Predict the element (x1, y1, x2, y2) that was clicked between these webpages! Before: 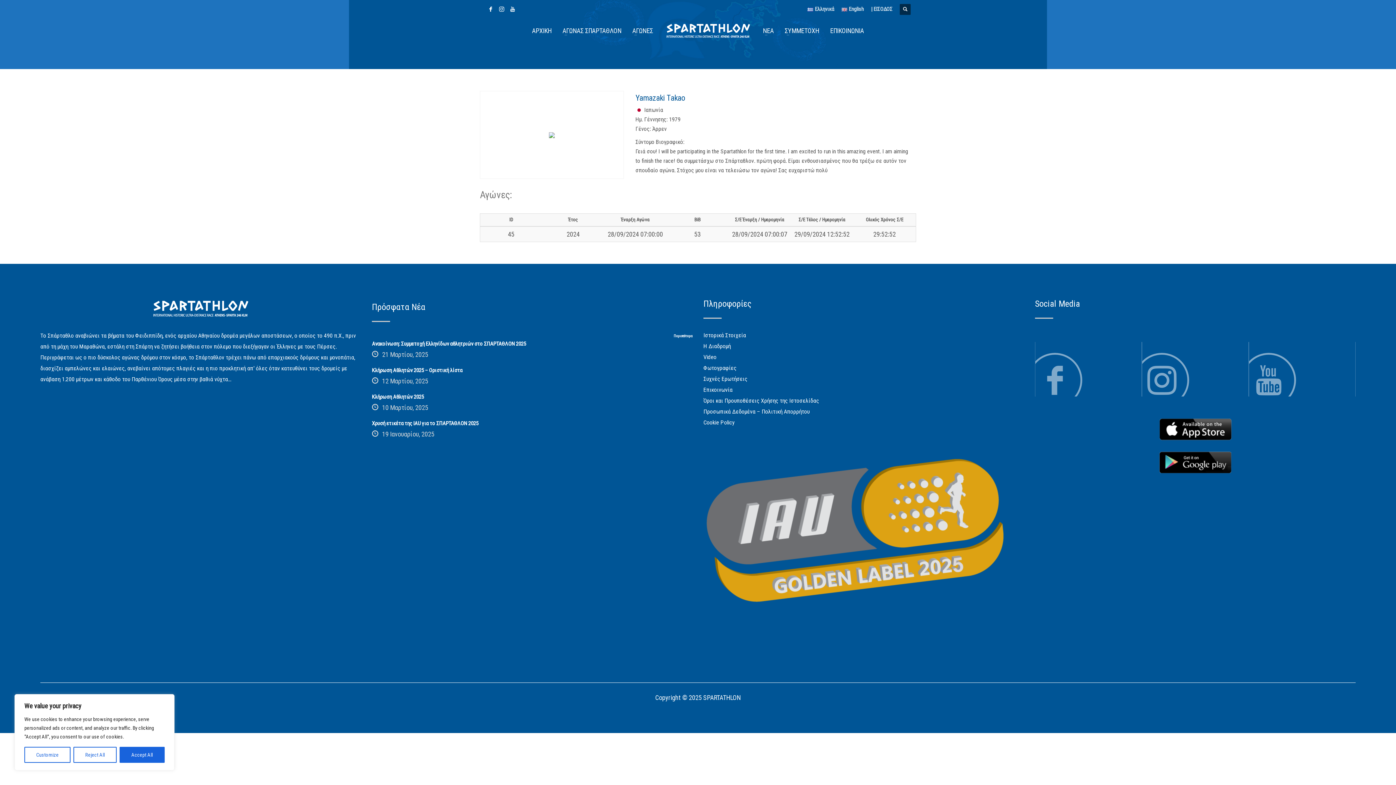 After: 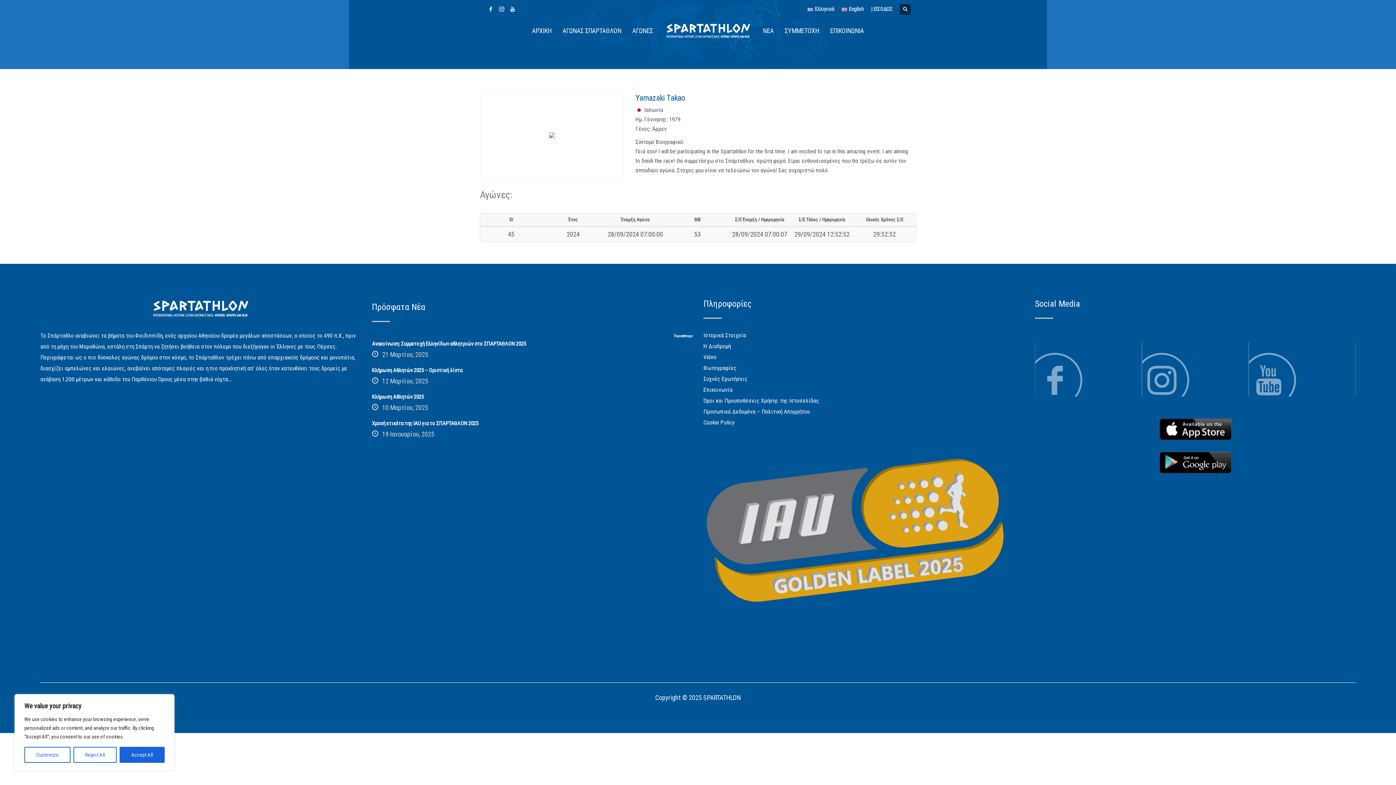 Action: bbox: (485, 3, 496, 14)